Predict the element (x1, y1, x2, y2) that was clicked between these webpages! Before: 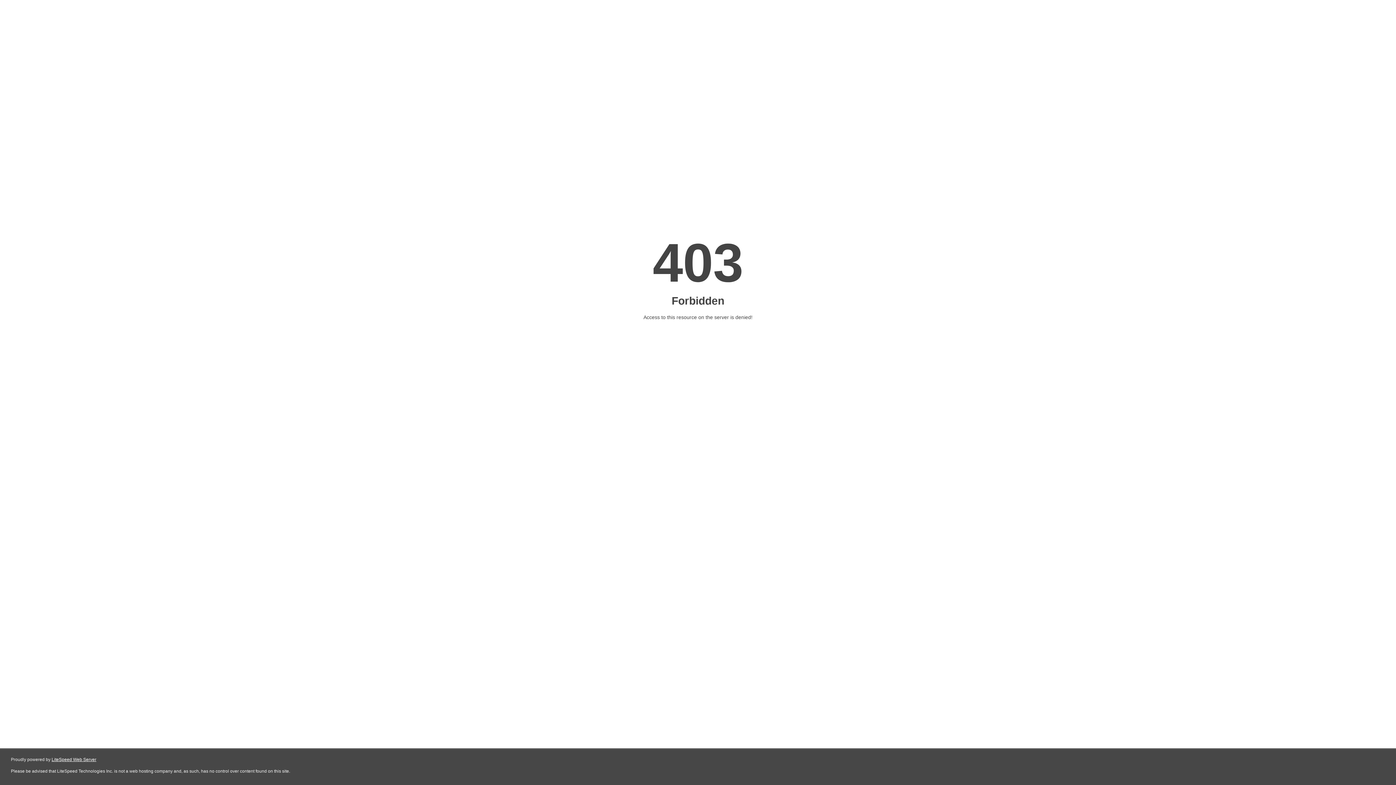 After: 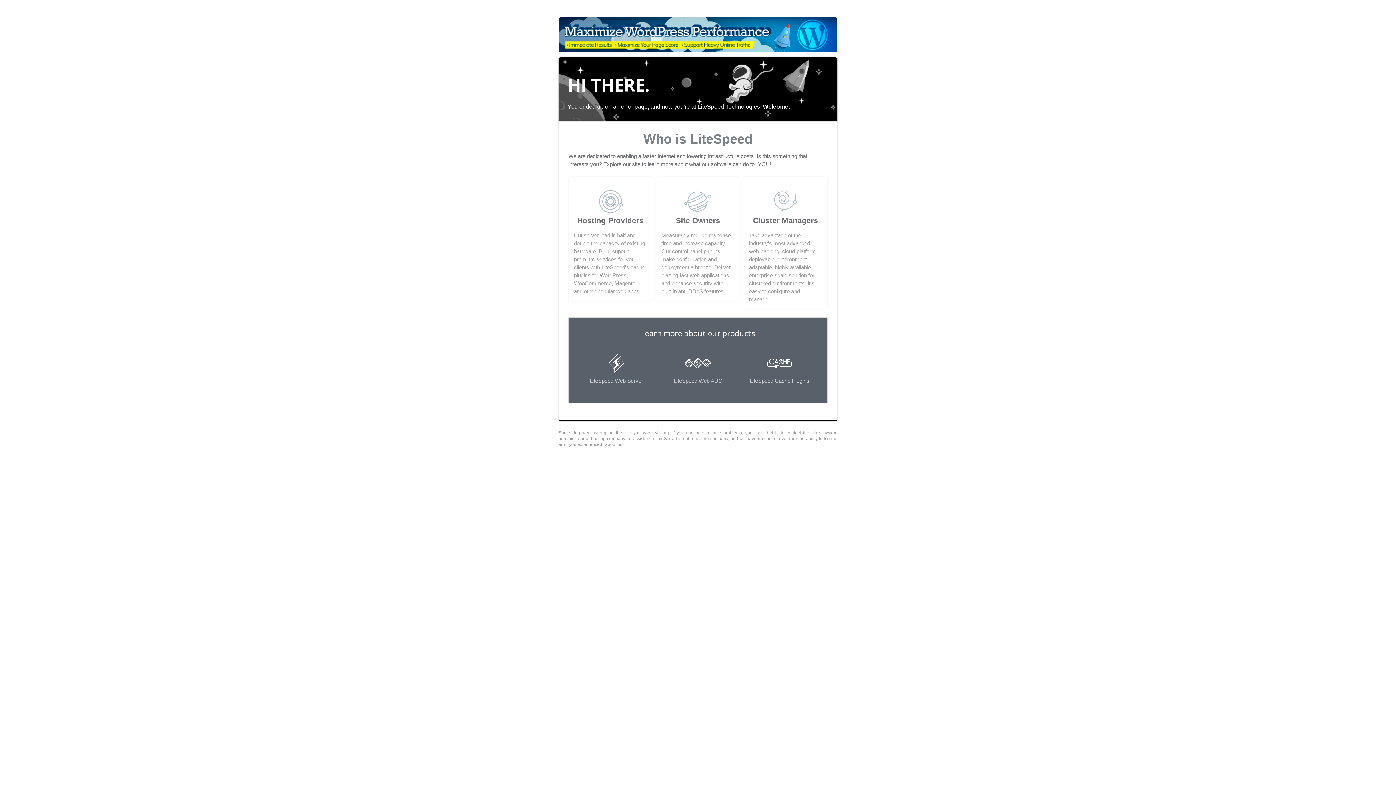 Action: label: LiteSpeed Web Server bbox: (51, 757, 96, 762)